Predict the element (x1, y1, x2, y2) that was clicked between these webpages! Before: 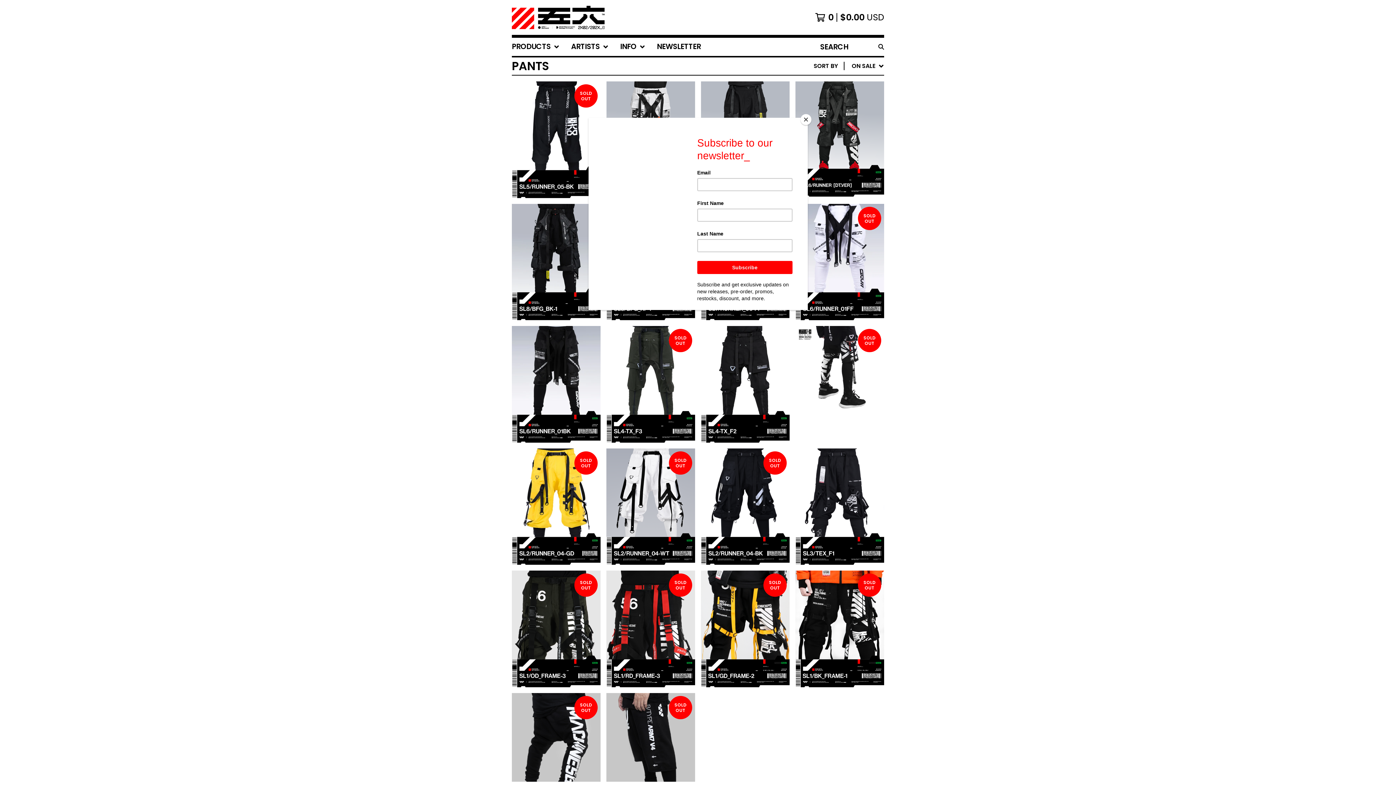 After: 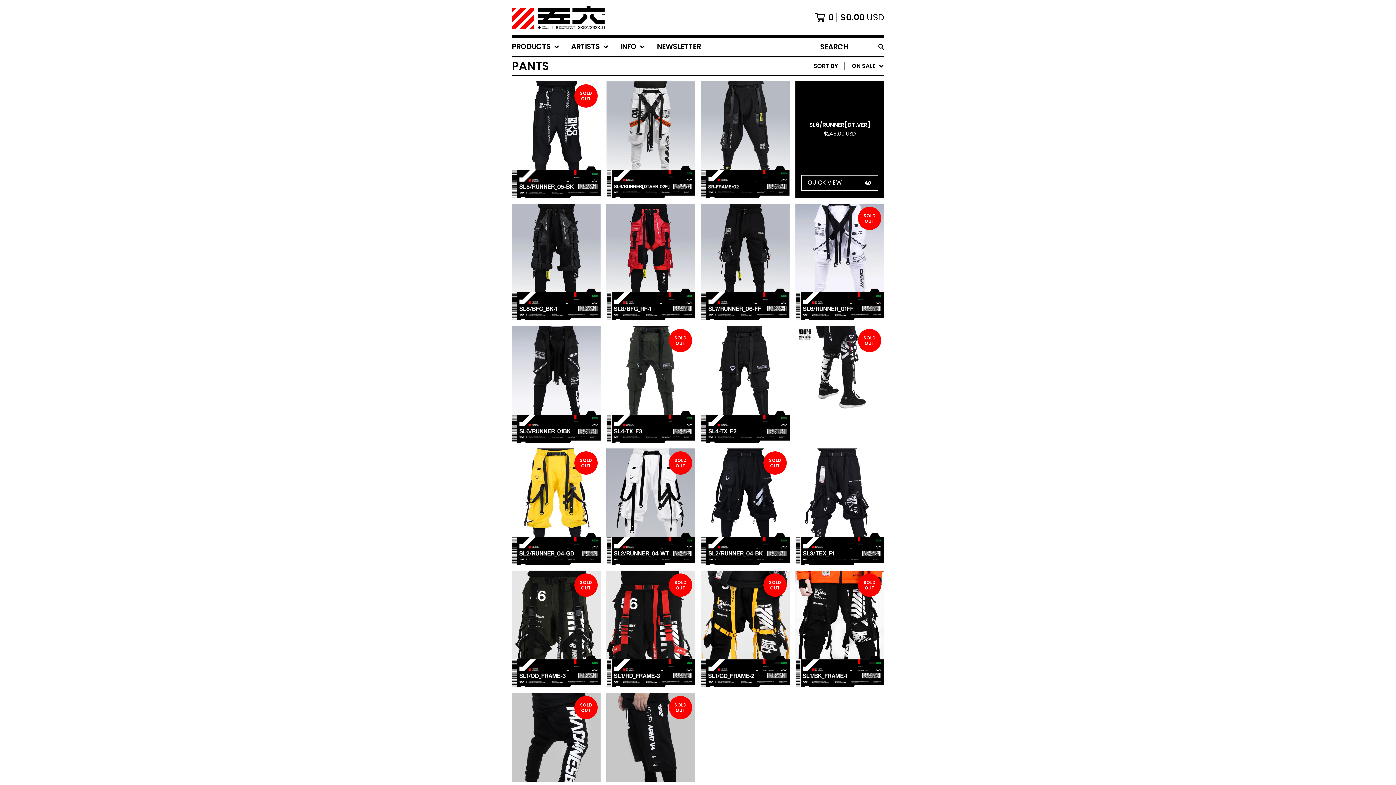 Action: bbox: (800, 114, 811, 125) label: Close